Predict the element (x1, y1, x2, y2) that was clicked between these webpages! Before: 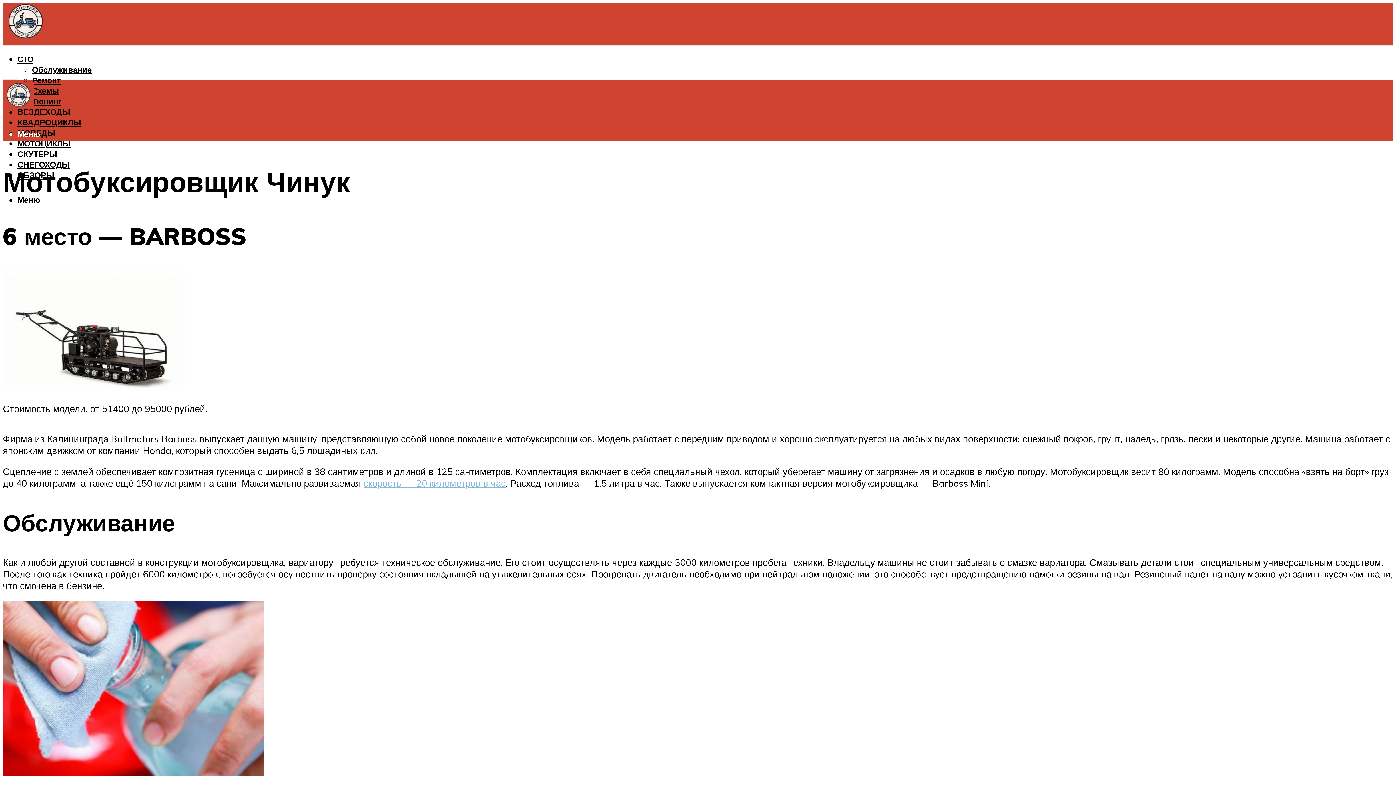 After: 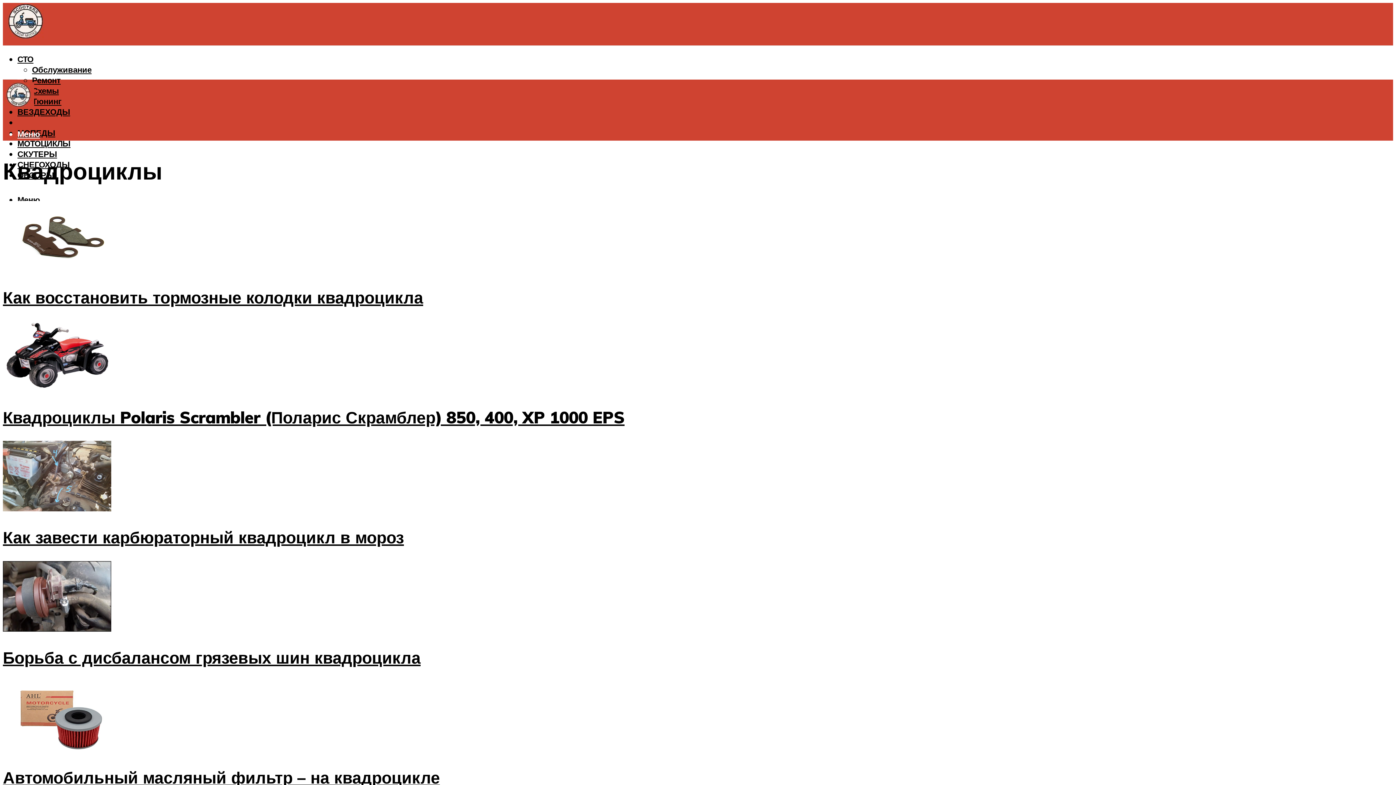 Action: label: КВАДРОЦИКЛЫ bbox: (17, 117, 81, 127)